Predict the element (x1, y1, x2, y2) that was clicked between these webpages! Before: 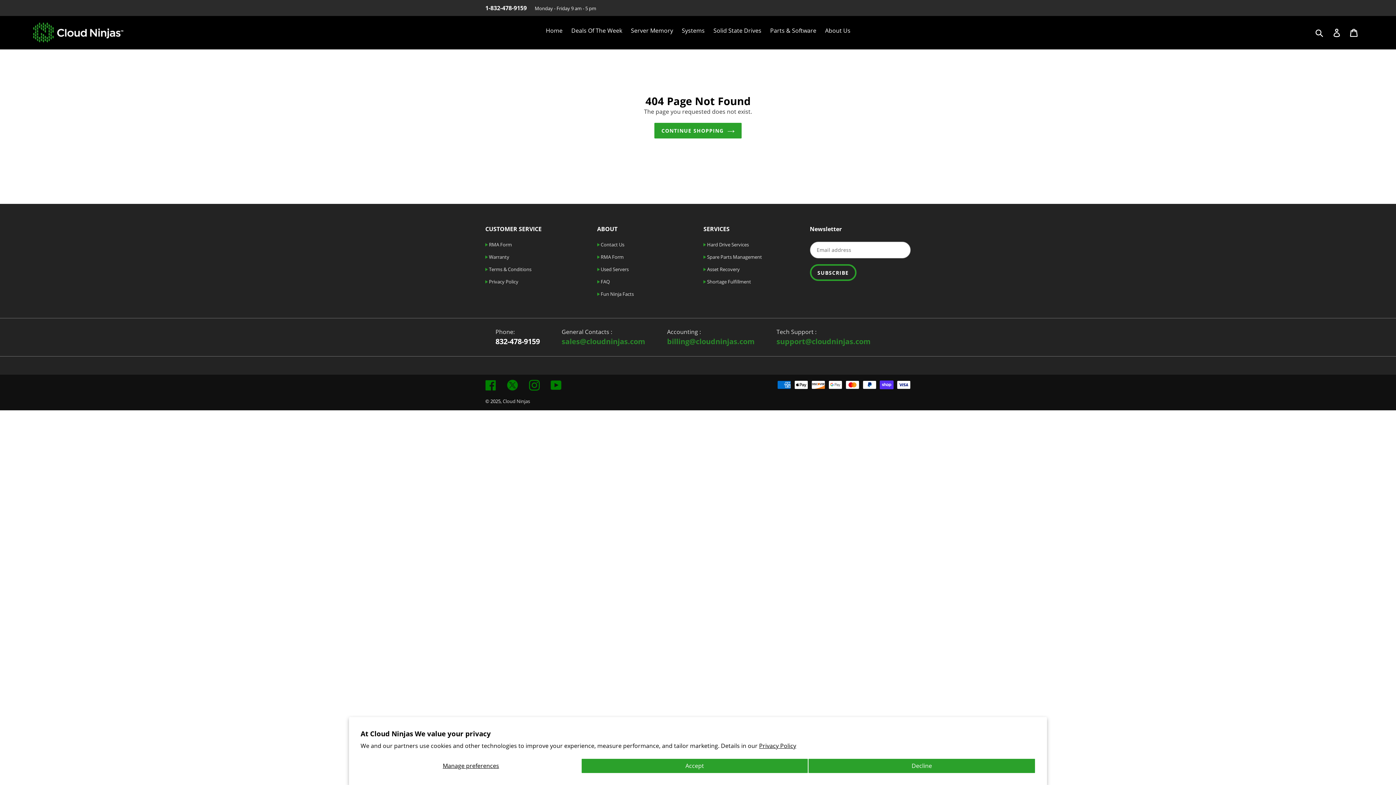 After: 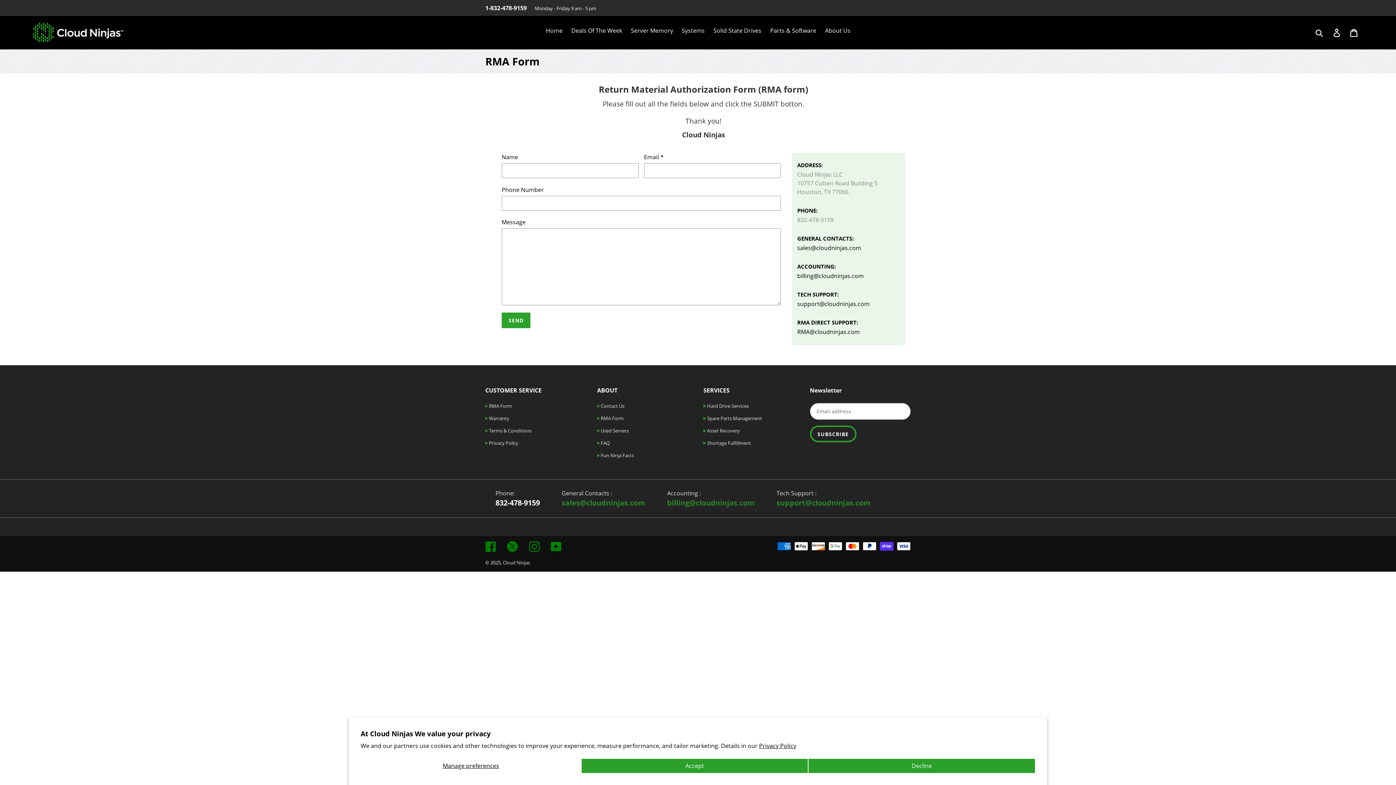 Action: label:  RMA Form bbox: (597, 253, 623, 260)